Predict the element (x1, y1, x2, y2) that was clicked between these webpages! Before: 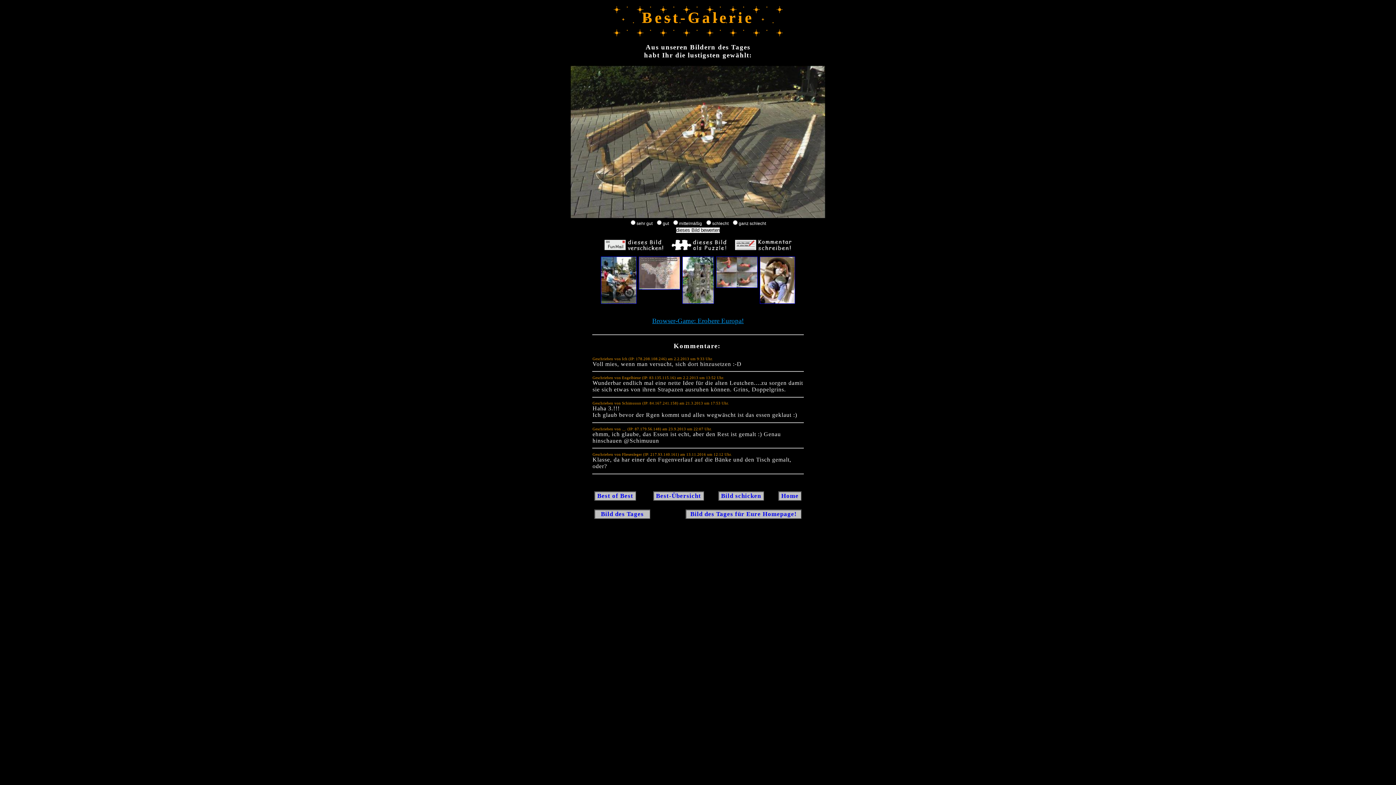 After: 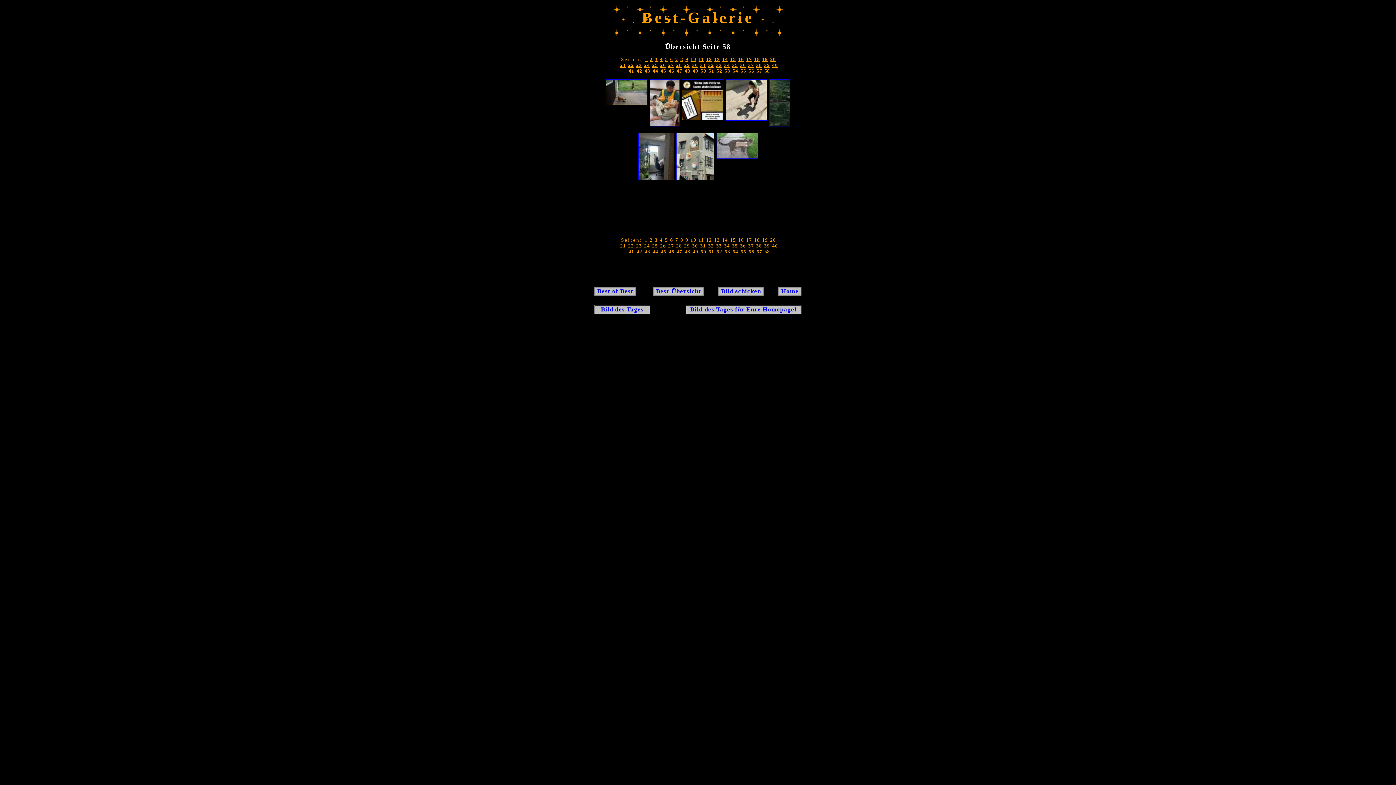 Action: label:  Best-Übersicht  bbox: (654, 492, 703, 499)